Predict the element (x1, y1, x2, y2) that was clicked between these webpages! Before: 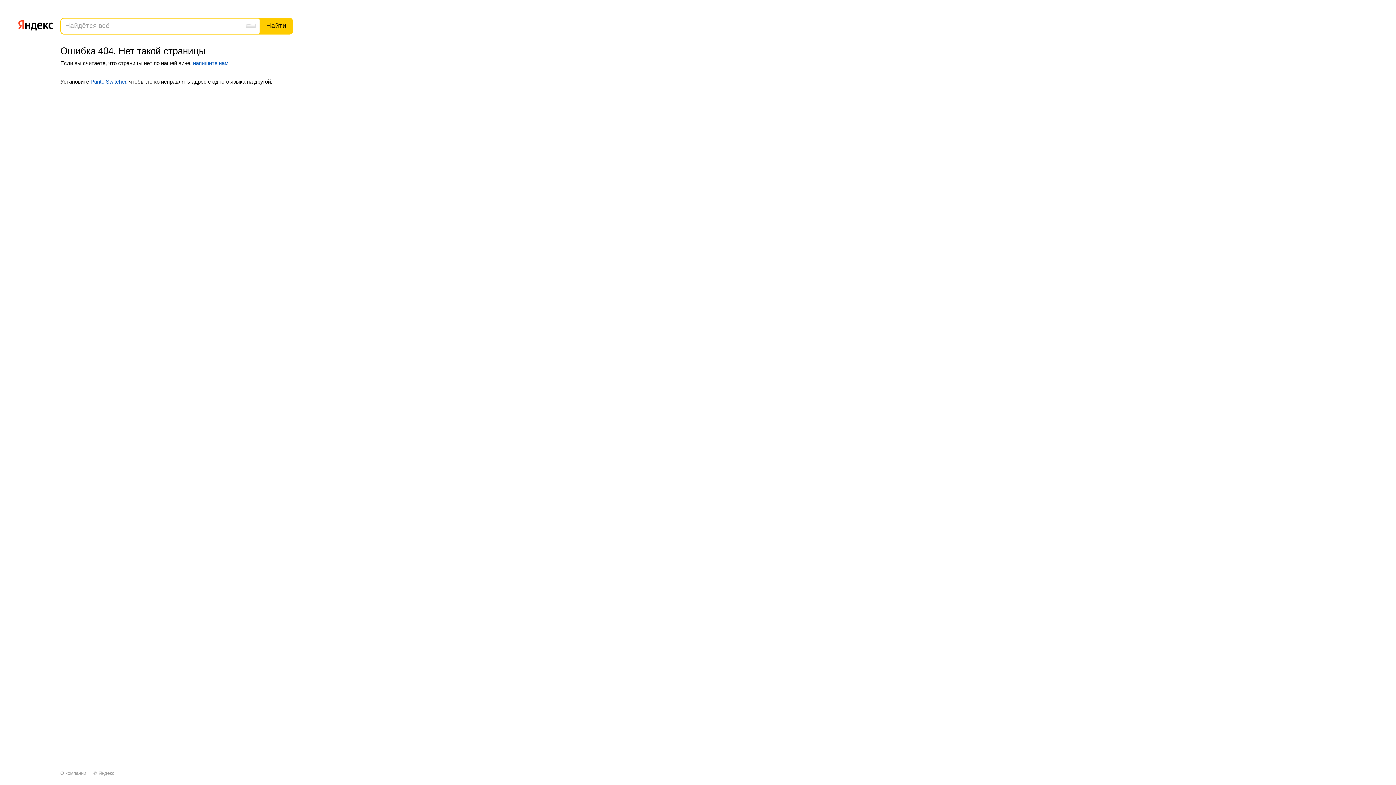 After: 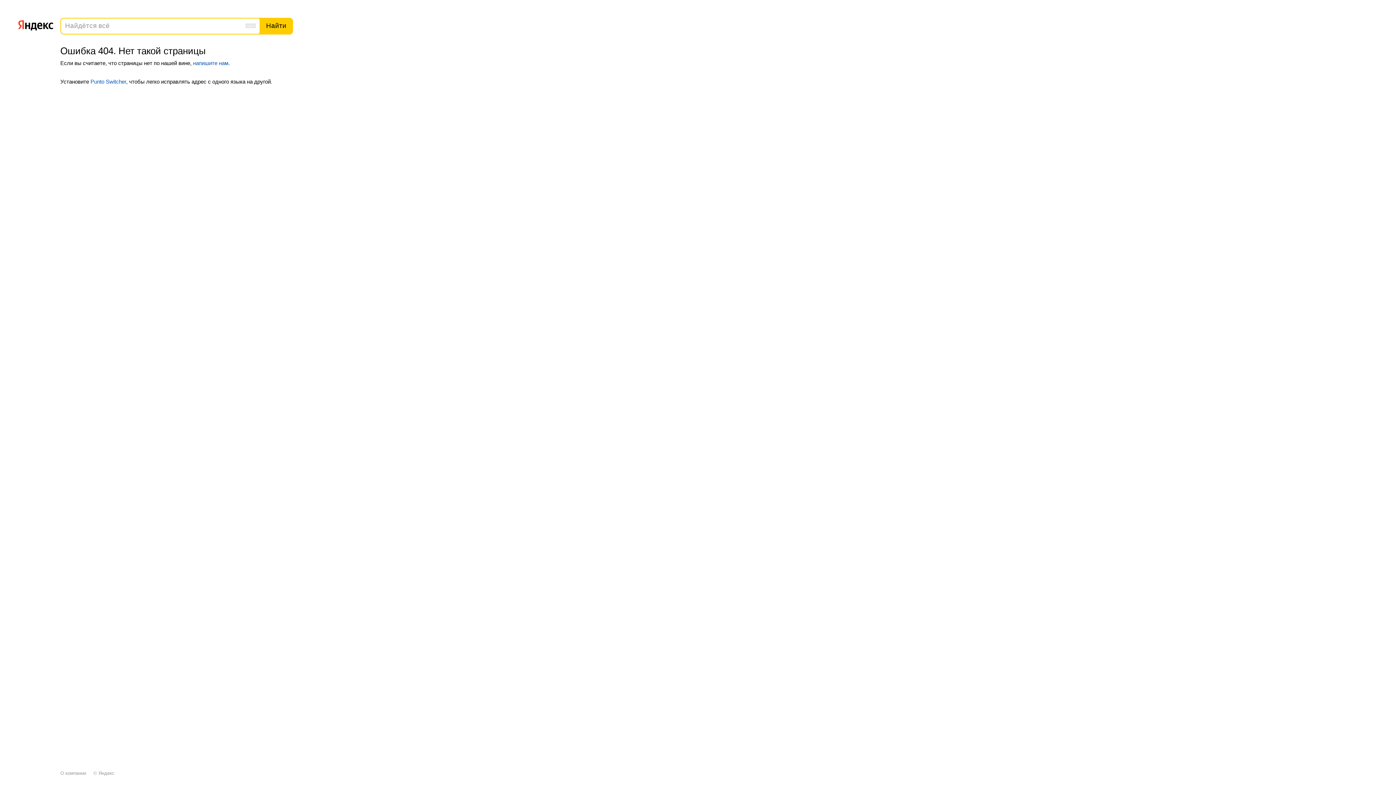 Action: label: напишите нам bbox: (193, 59, 228, 66)